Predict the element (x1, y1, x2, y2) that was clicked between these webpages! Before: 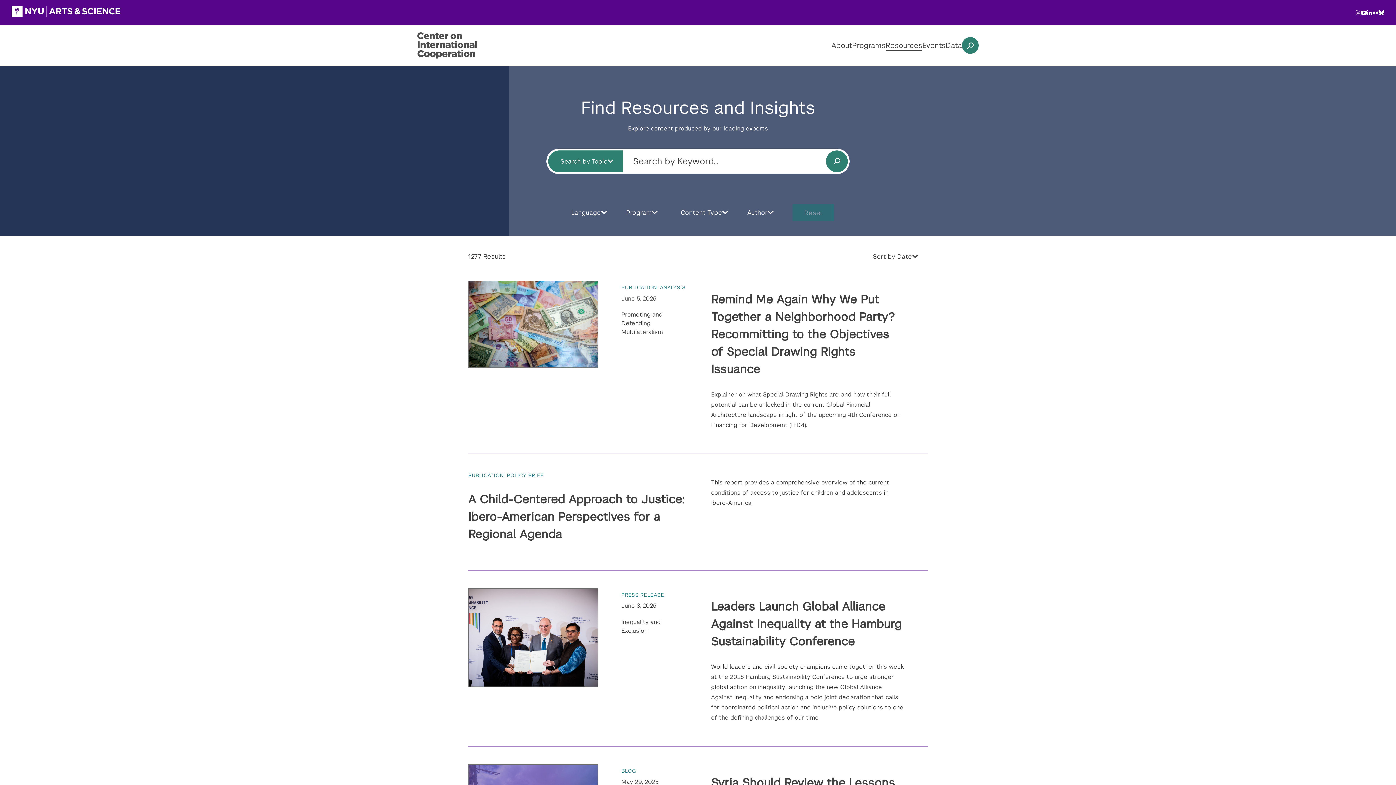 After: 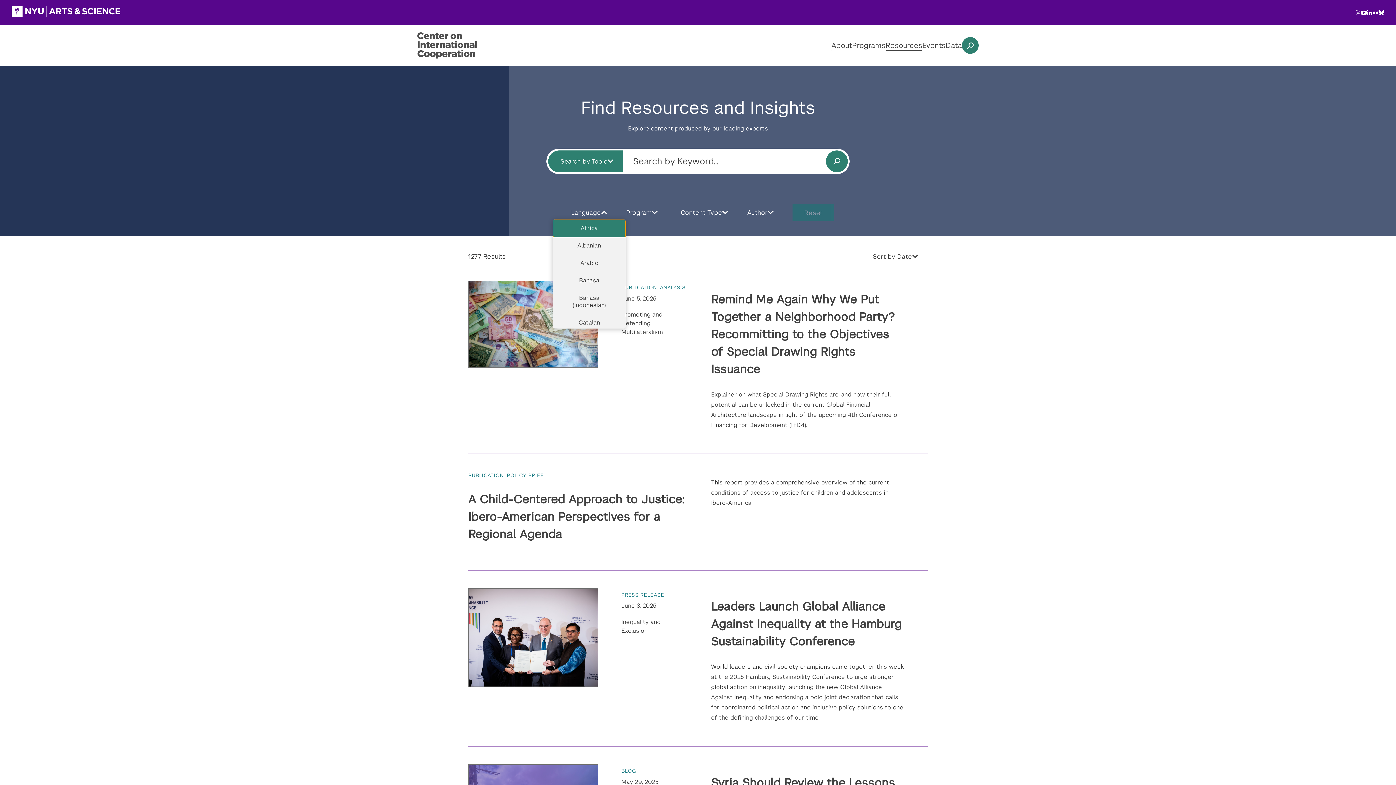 Action: label: Language bbox: (561, 205, 616, 219)